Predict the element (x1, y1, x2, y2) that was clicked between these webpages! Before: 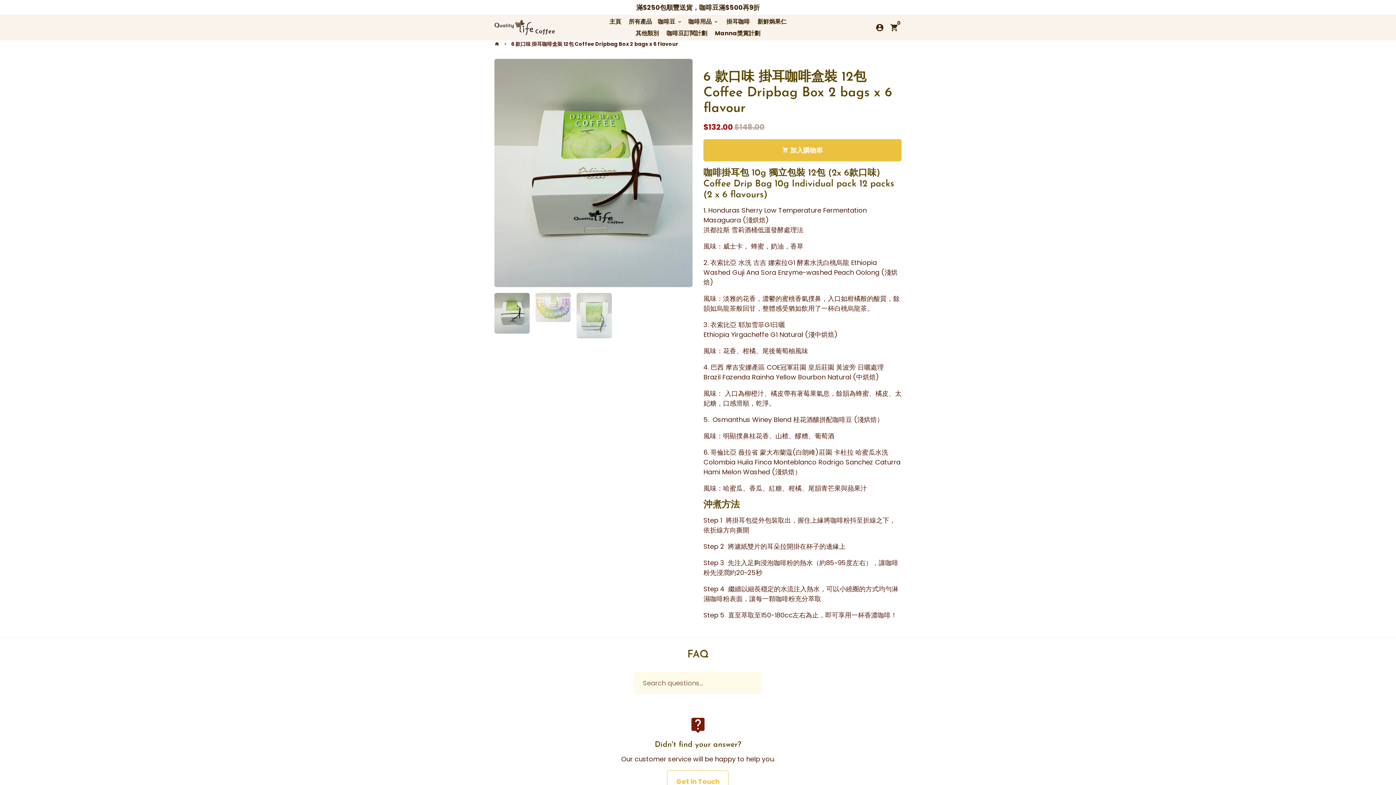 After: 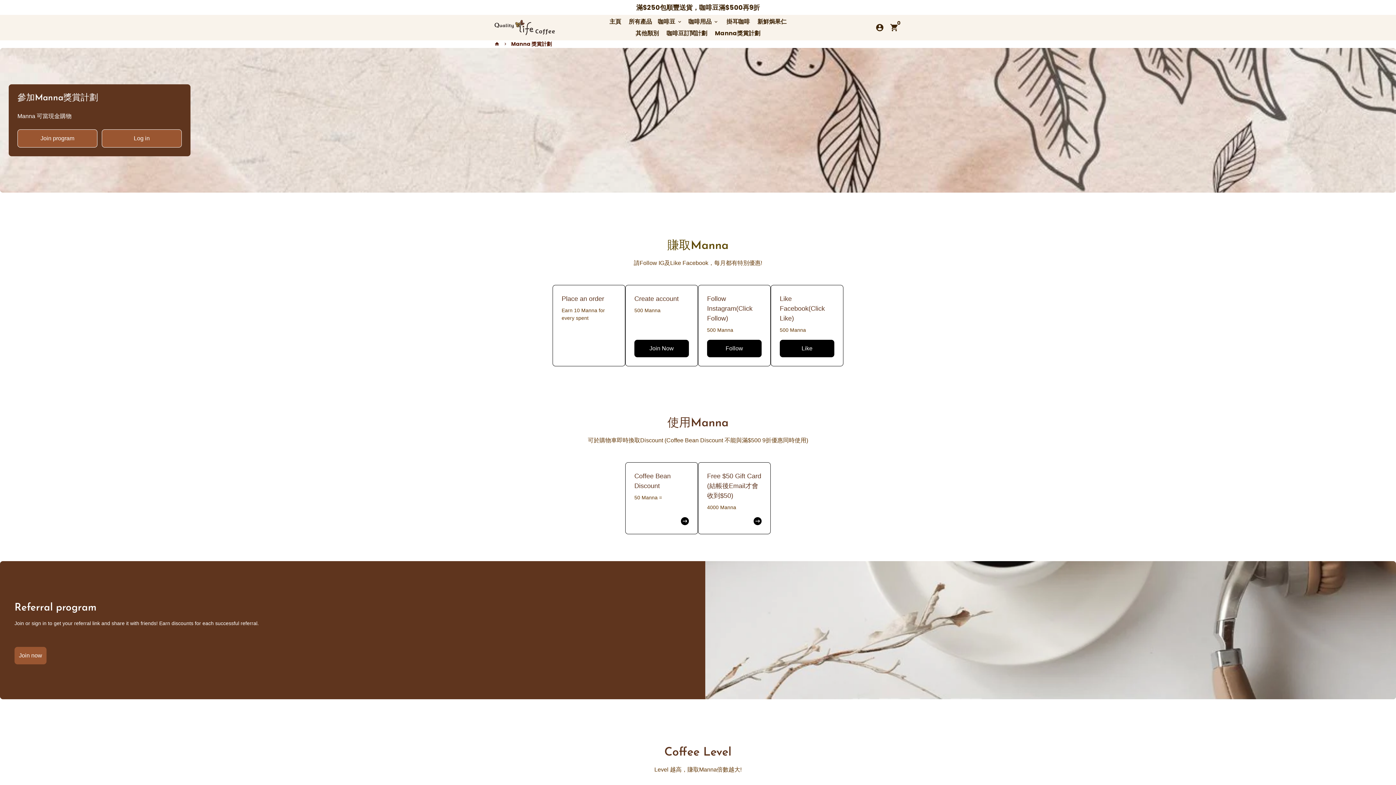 Action: label: Manna獎賞計劃 bbox: (712, 27, 763, 39)